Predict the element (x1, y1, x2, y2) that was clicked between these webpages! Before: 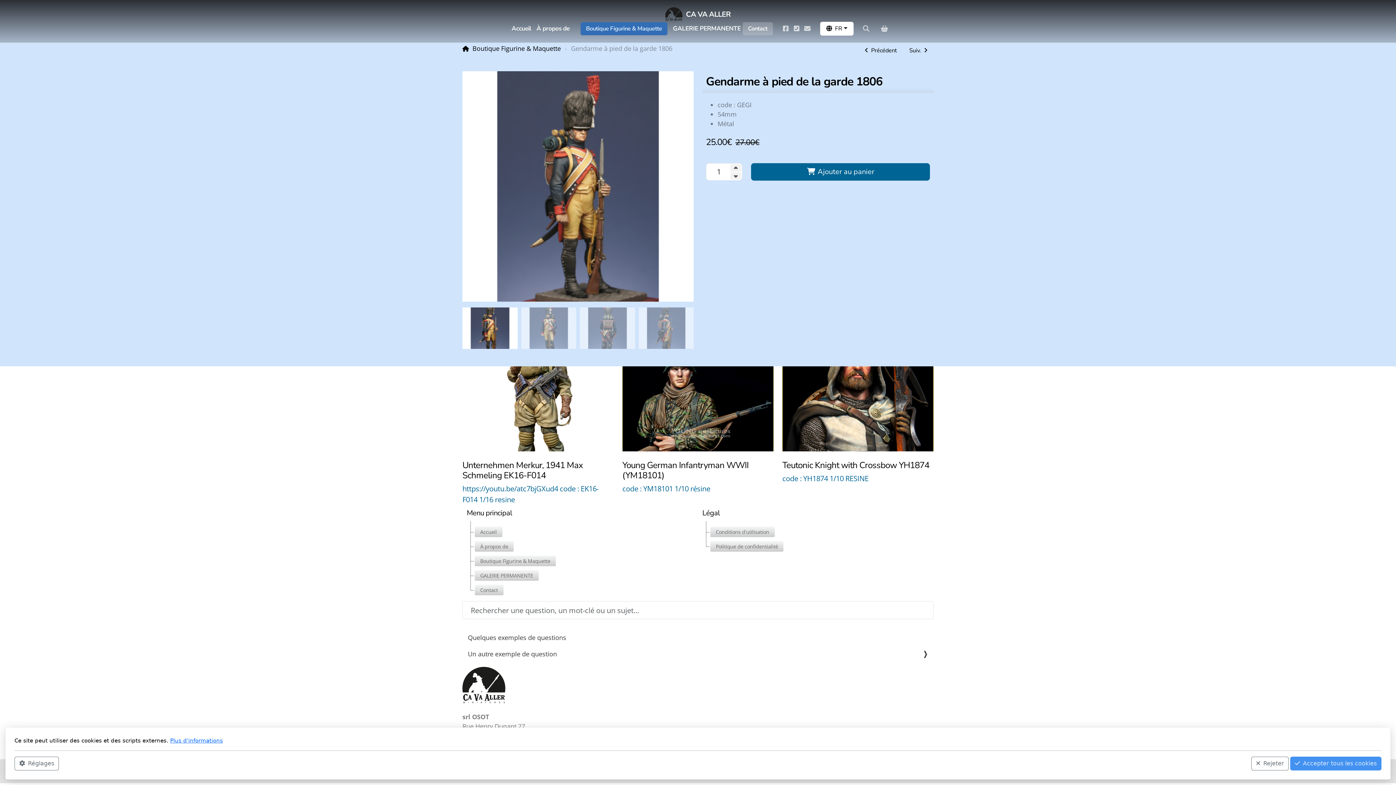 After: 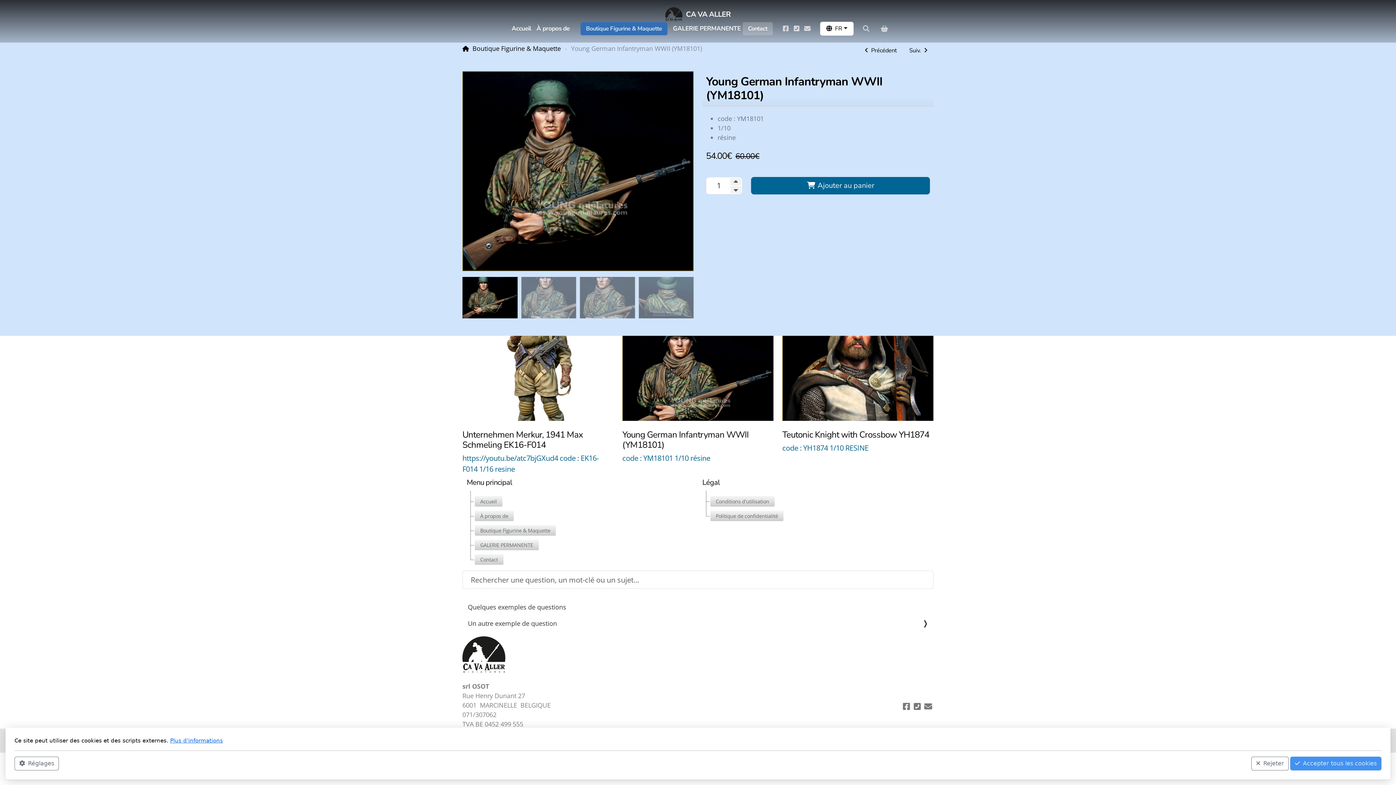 Action: label: Young German Infantryman WWII (YM18101)
code : YM18101 1/10 résine bbox: (622, 366, 773, 494)